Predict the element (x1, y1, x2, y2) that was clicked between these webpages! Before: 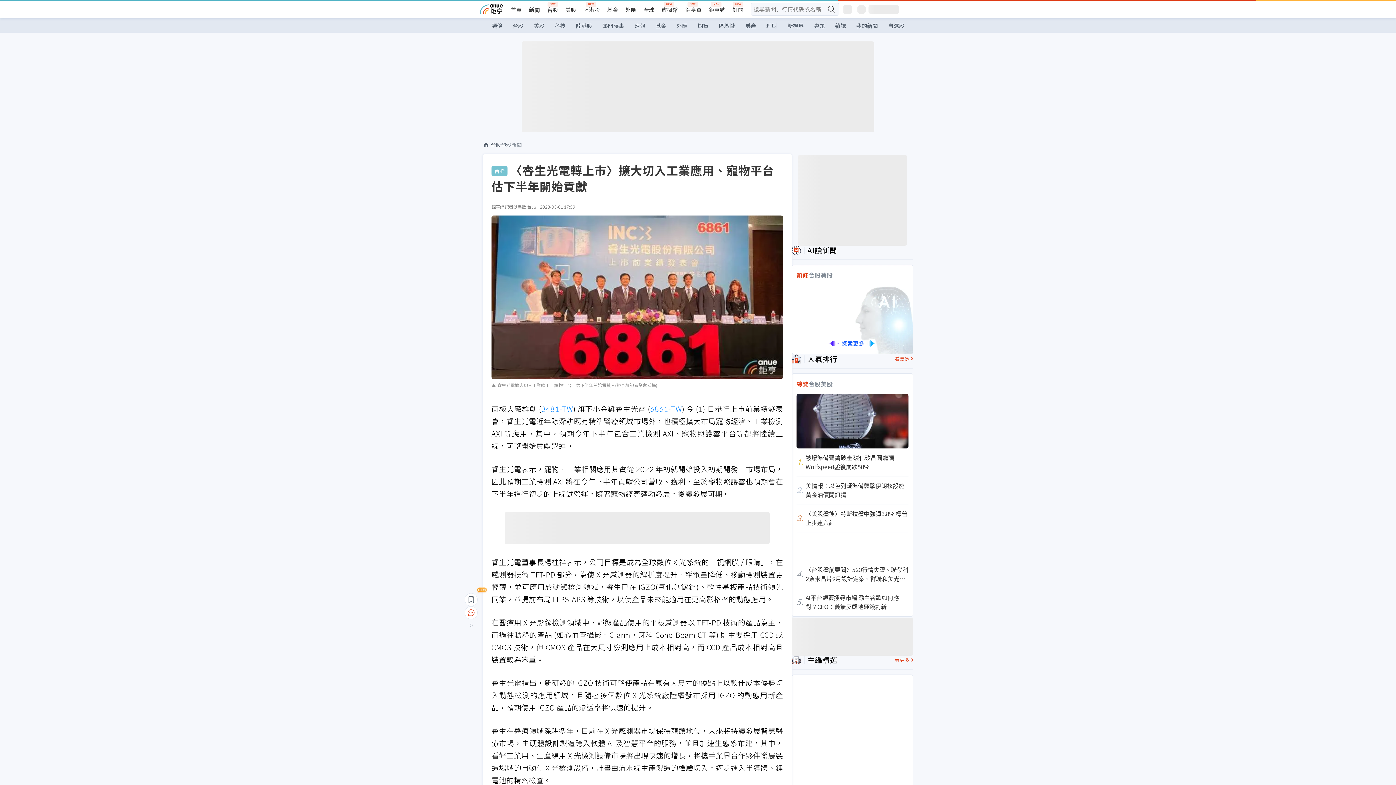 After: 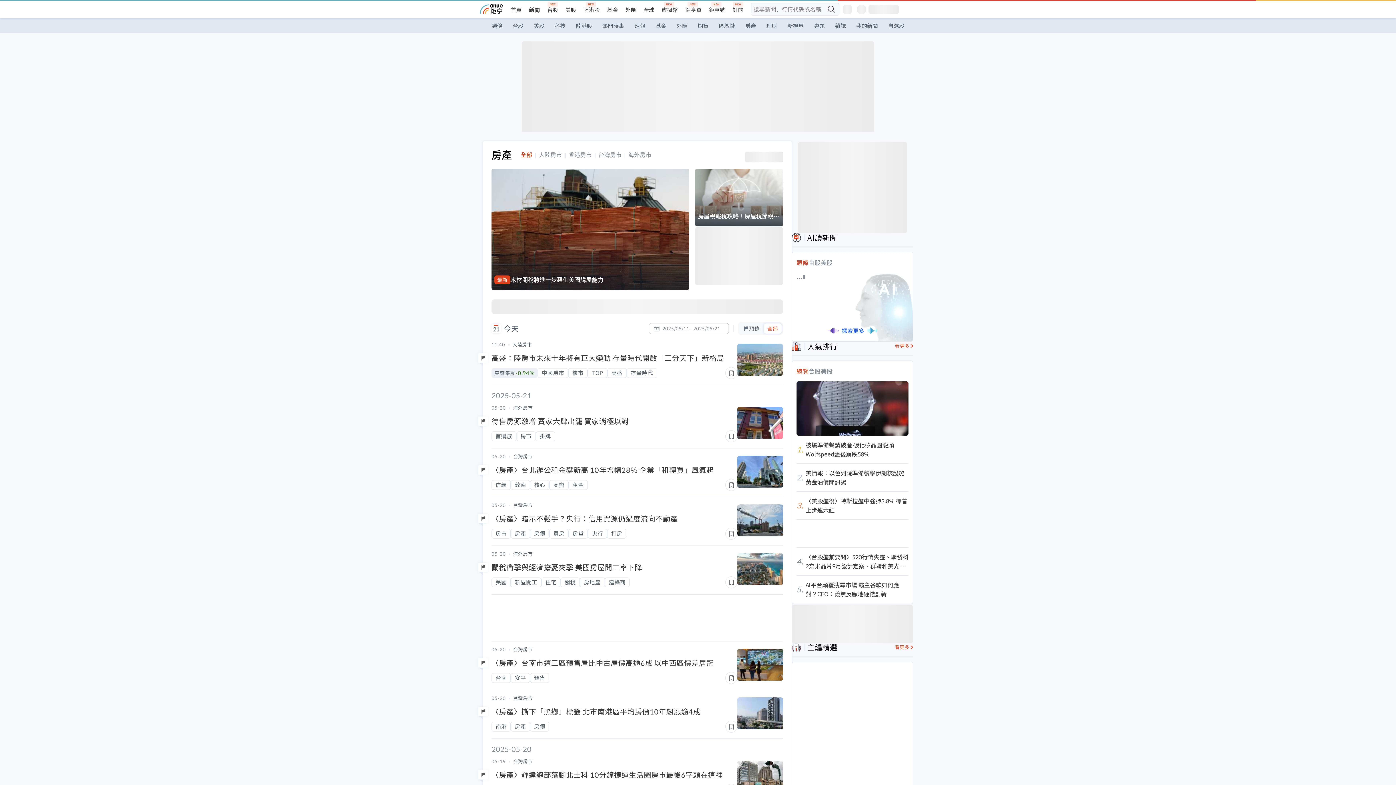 Action: bbox: (740, 18, 761, 33) label: 房產